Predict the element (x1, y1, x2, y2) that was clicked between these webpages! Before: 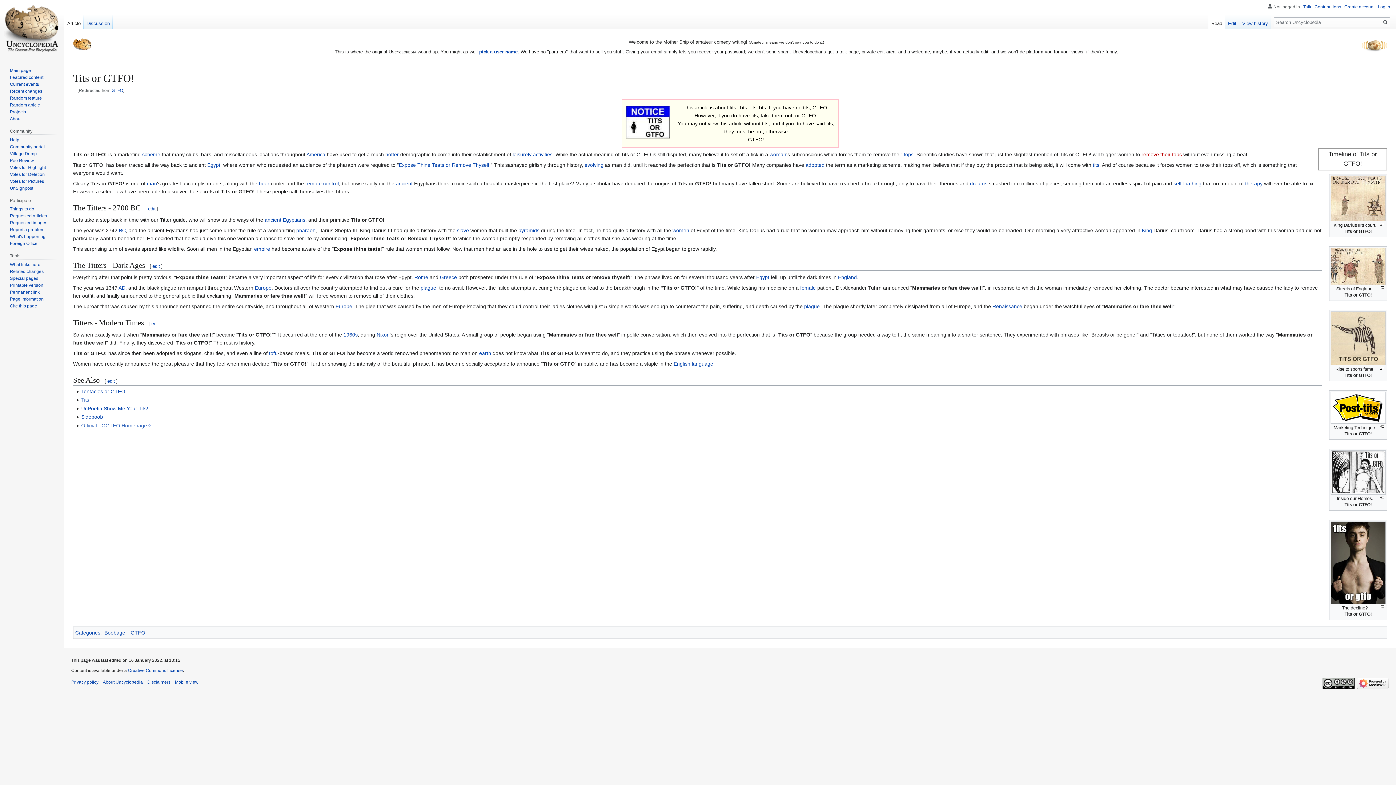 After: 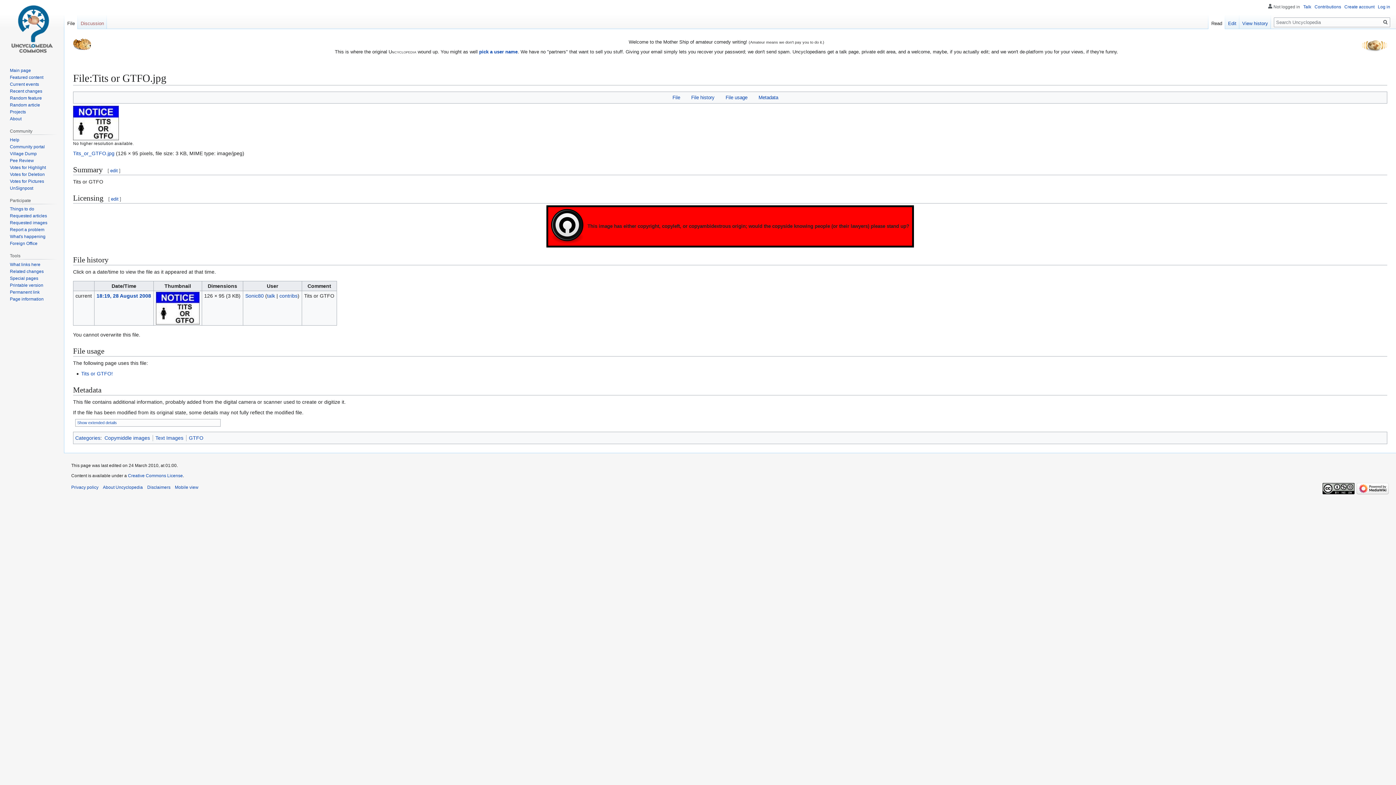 Action: bbox: (626, 118, 669, 124)